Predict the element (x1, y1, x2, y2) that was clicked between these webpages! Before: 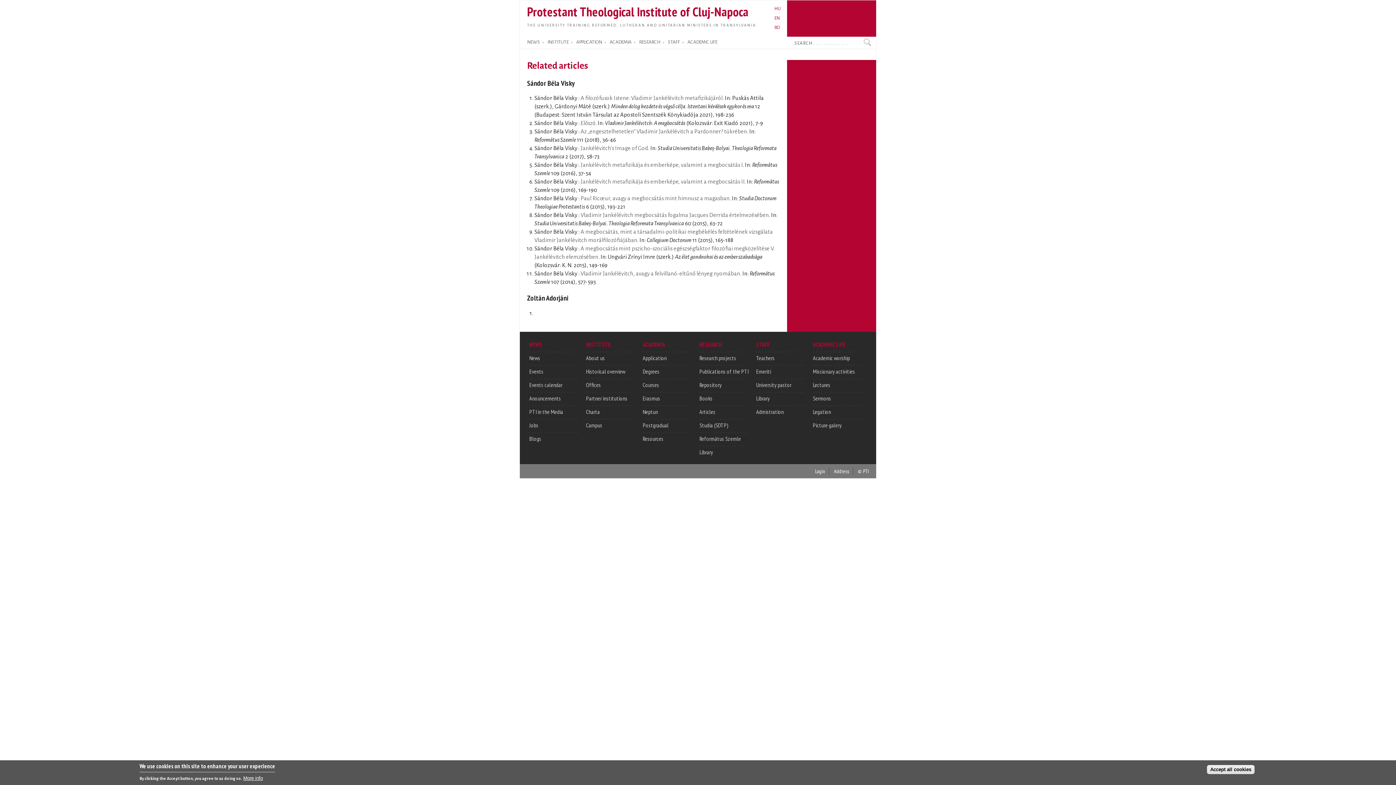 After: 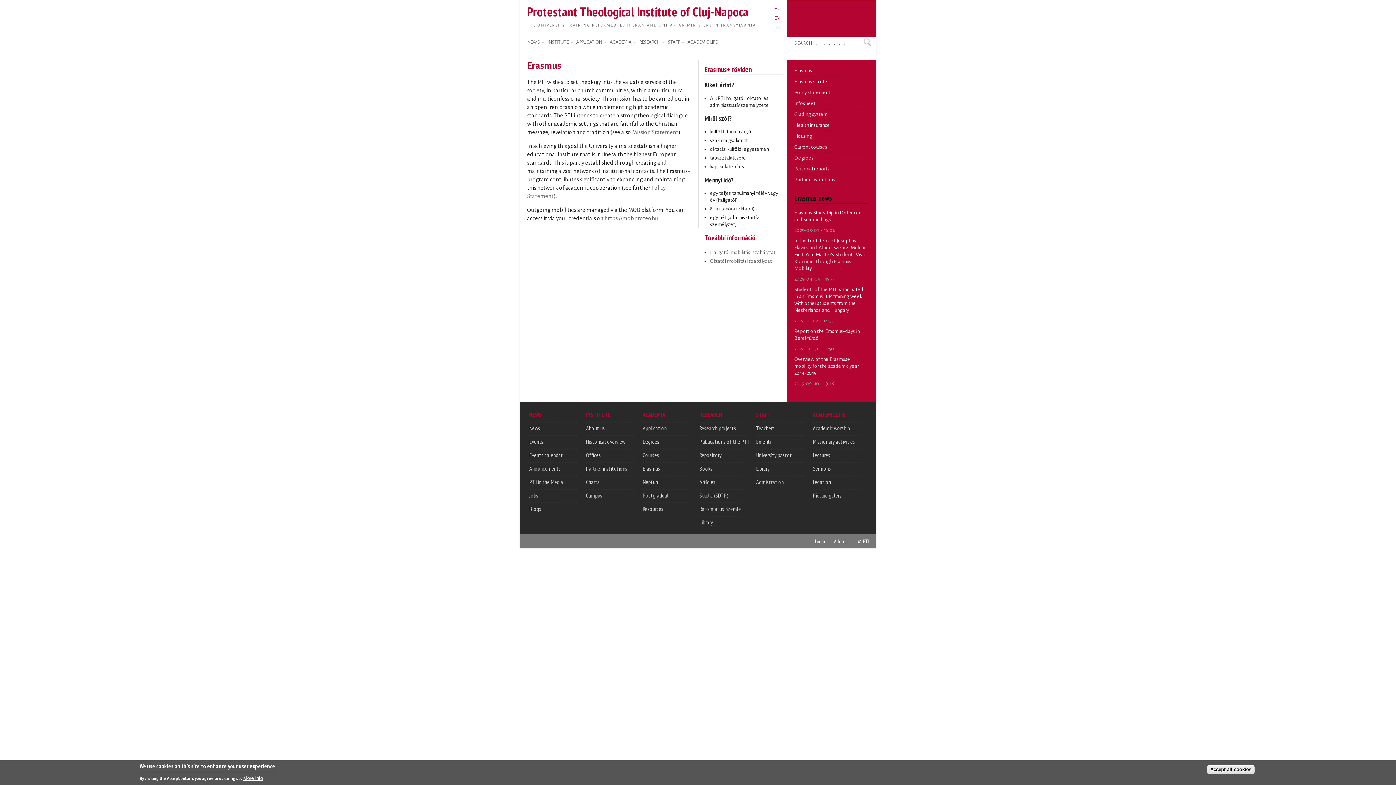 Action: label: Erasmus bbox: (642, 395, 660, 402)